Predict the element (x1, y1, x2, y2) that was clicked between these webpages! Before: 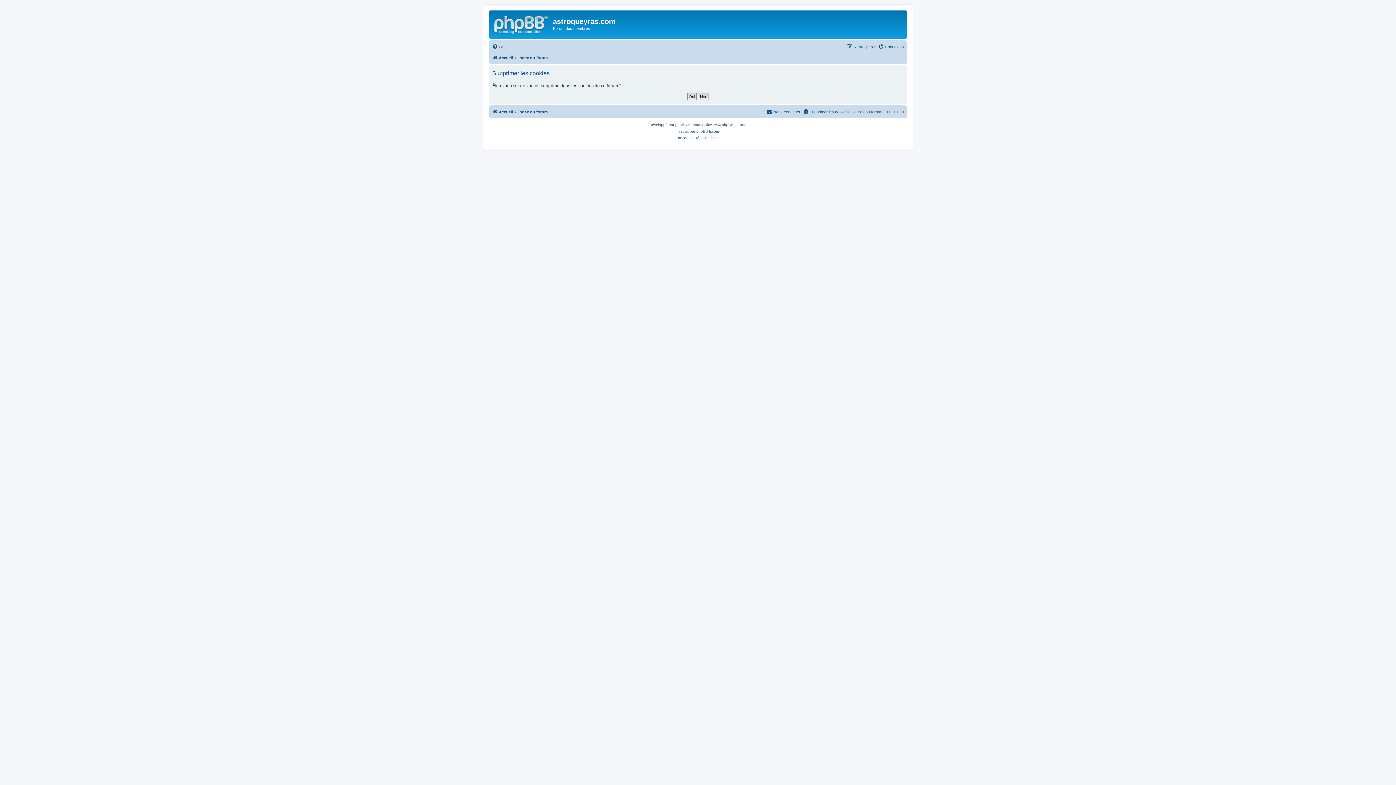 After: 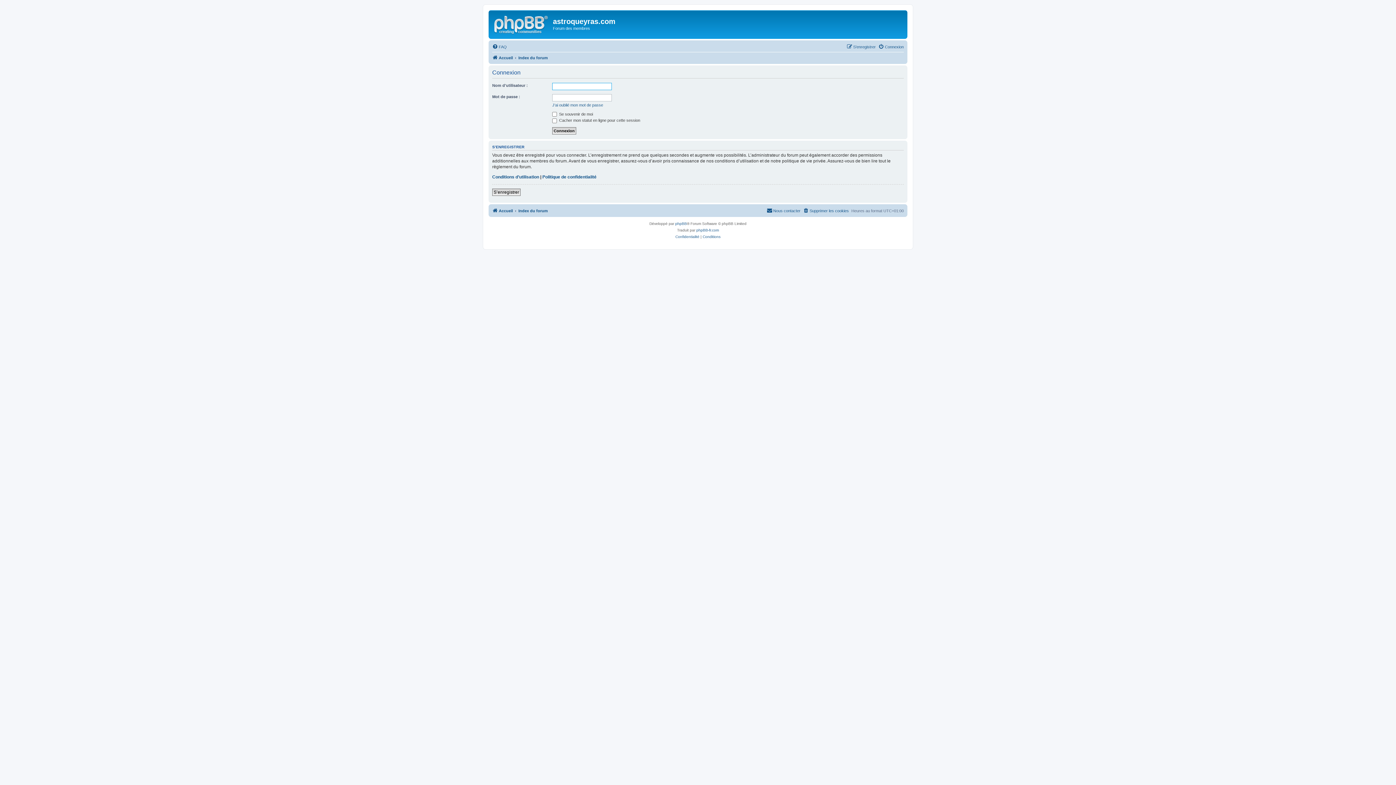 Action: label: Connexion bbox: (878, 42, 904, 51)